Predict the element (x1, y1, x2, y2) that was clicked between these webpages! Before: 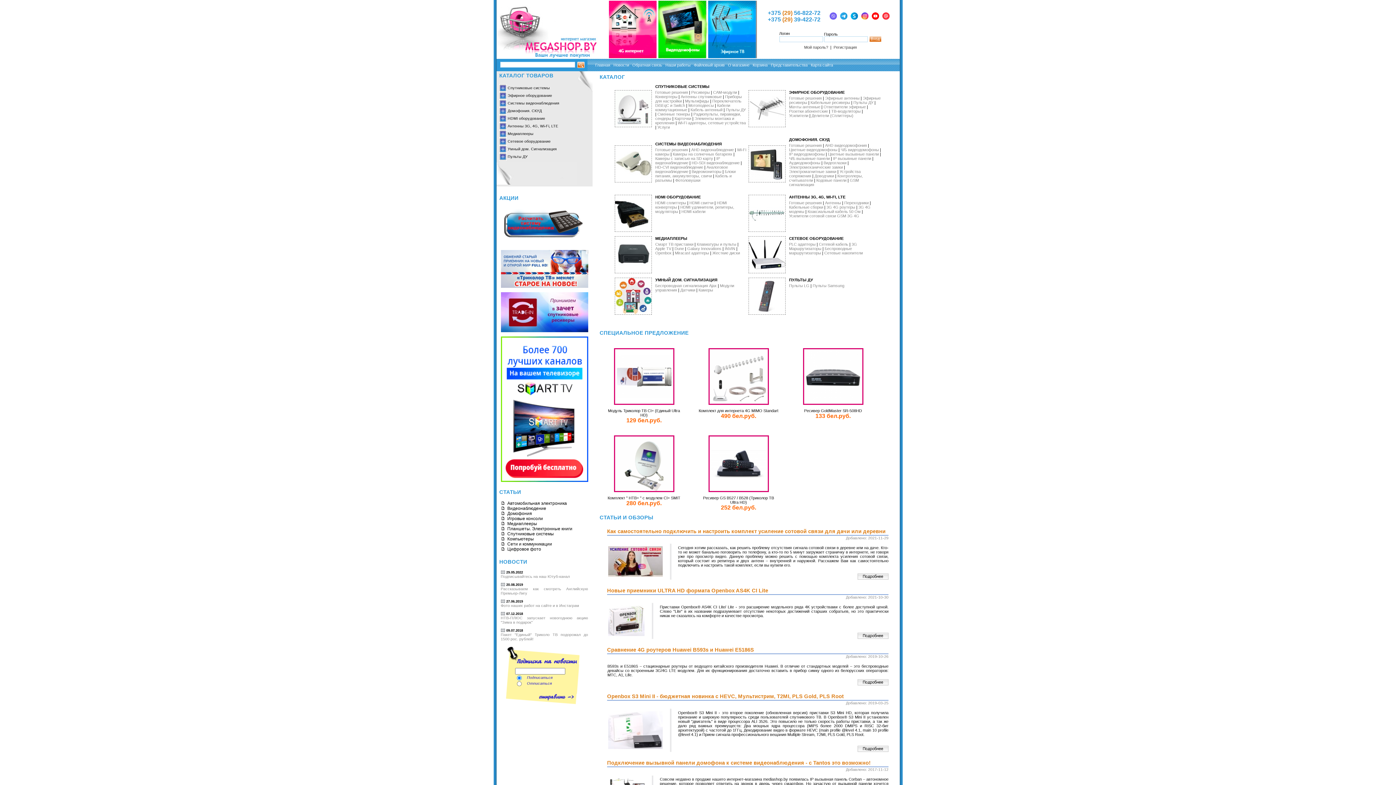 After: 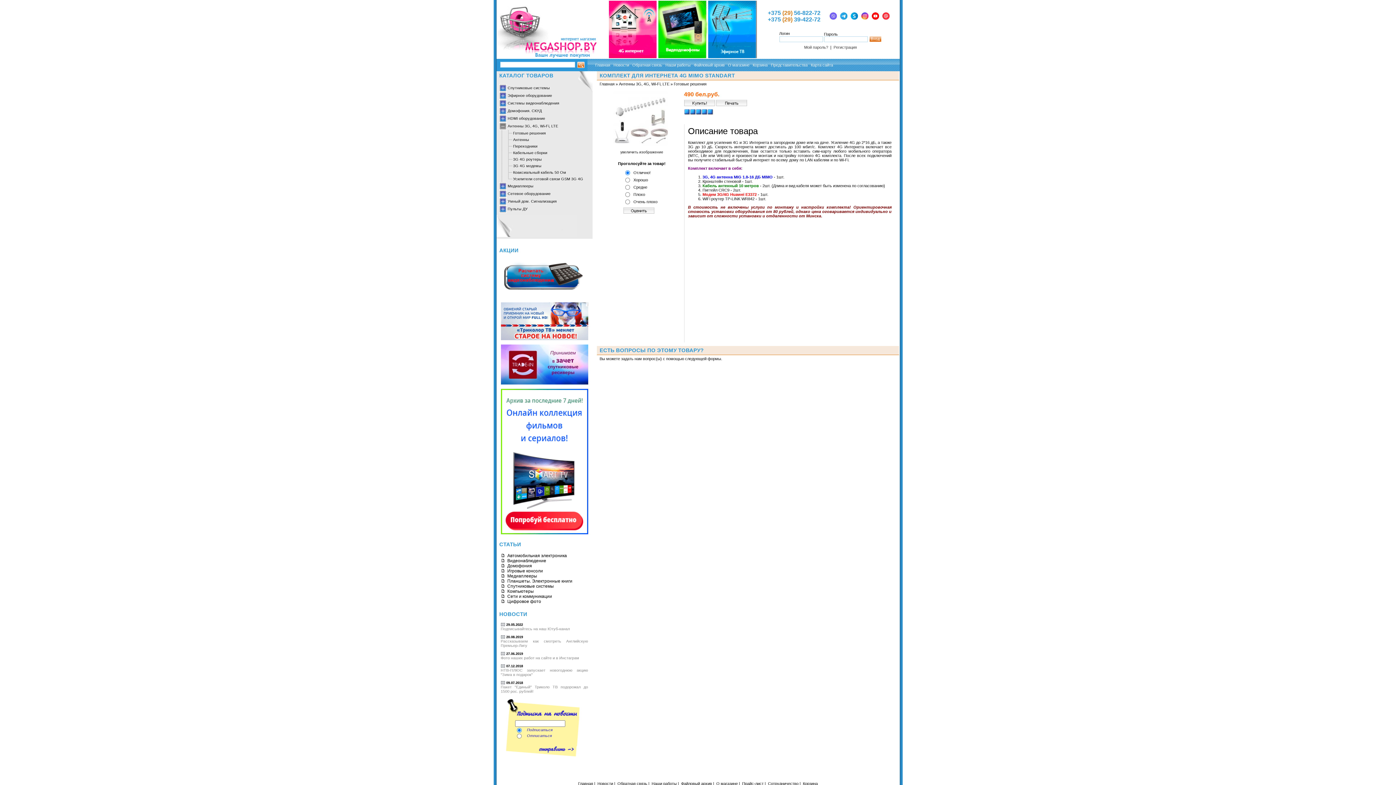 Action: bbox: (698, 408, 778, 413) label: Комплект для интернета 4G MIMO Standart